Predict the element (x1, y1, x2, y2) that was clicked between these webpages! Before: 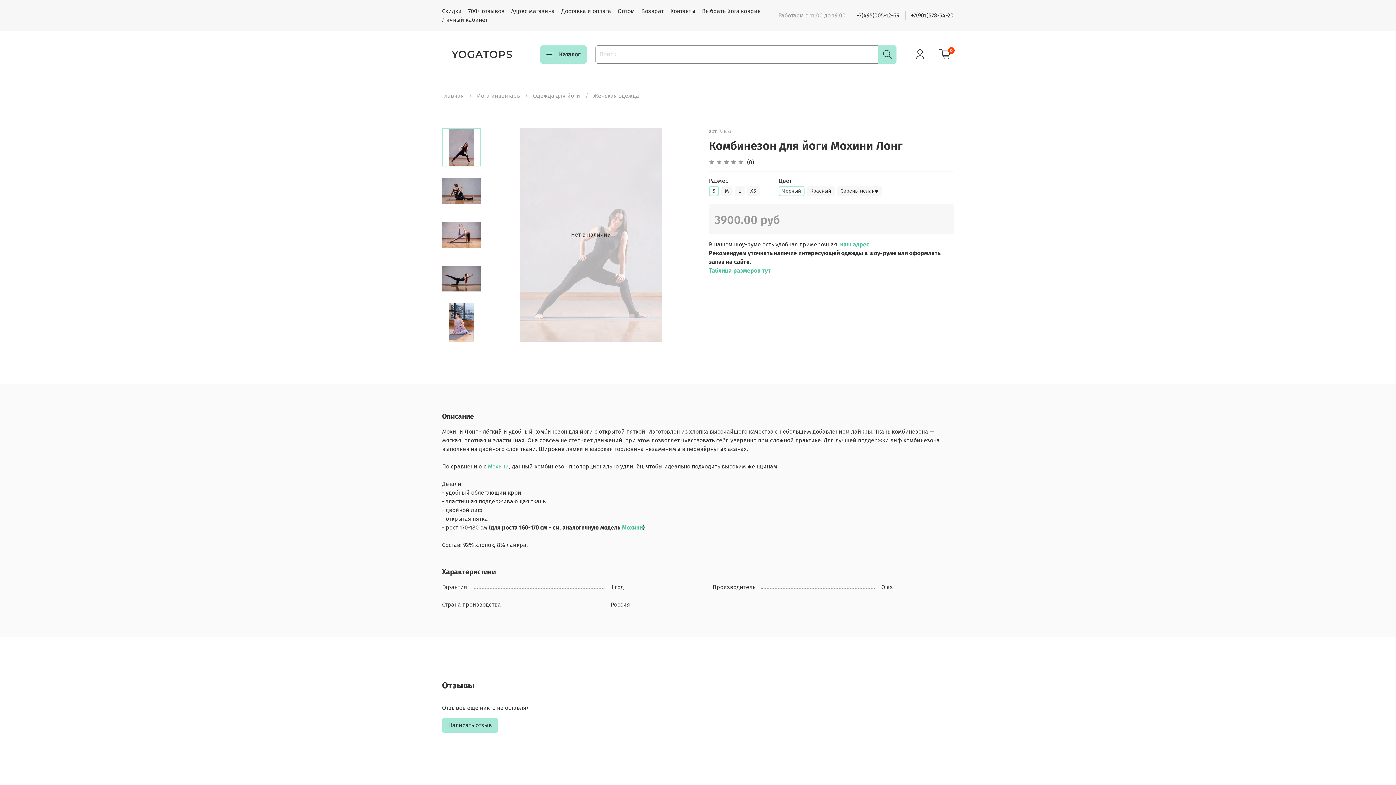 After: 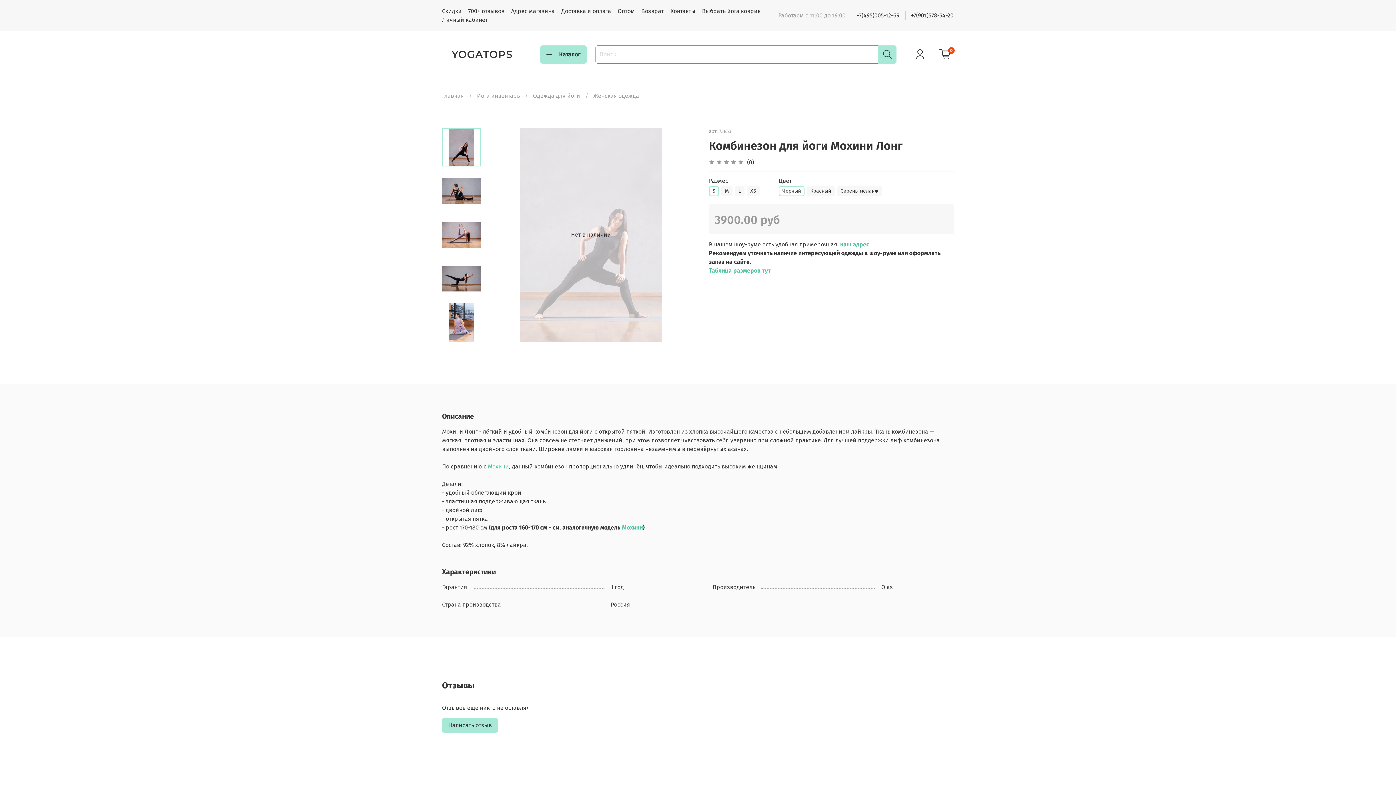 Action: bbox: (911, 12, 954, 18) label: +7(901)578-54-20